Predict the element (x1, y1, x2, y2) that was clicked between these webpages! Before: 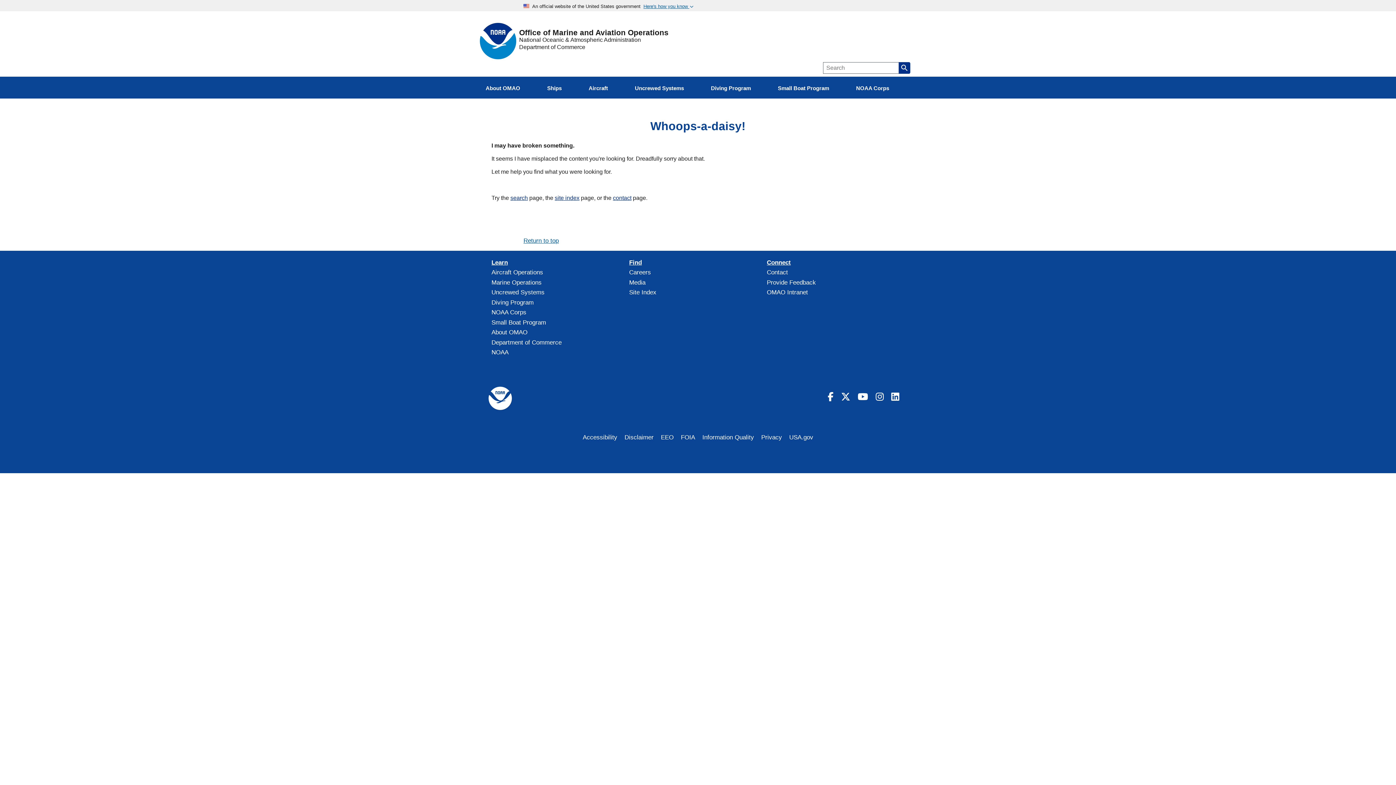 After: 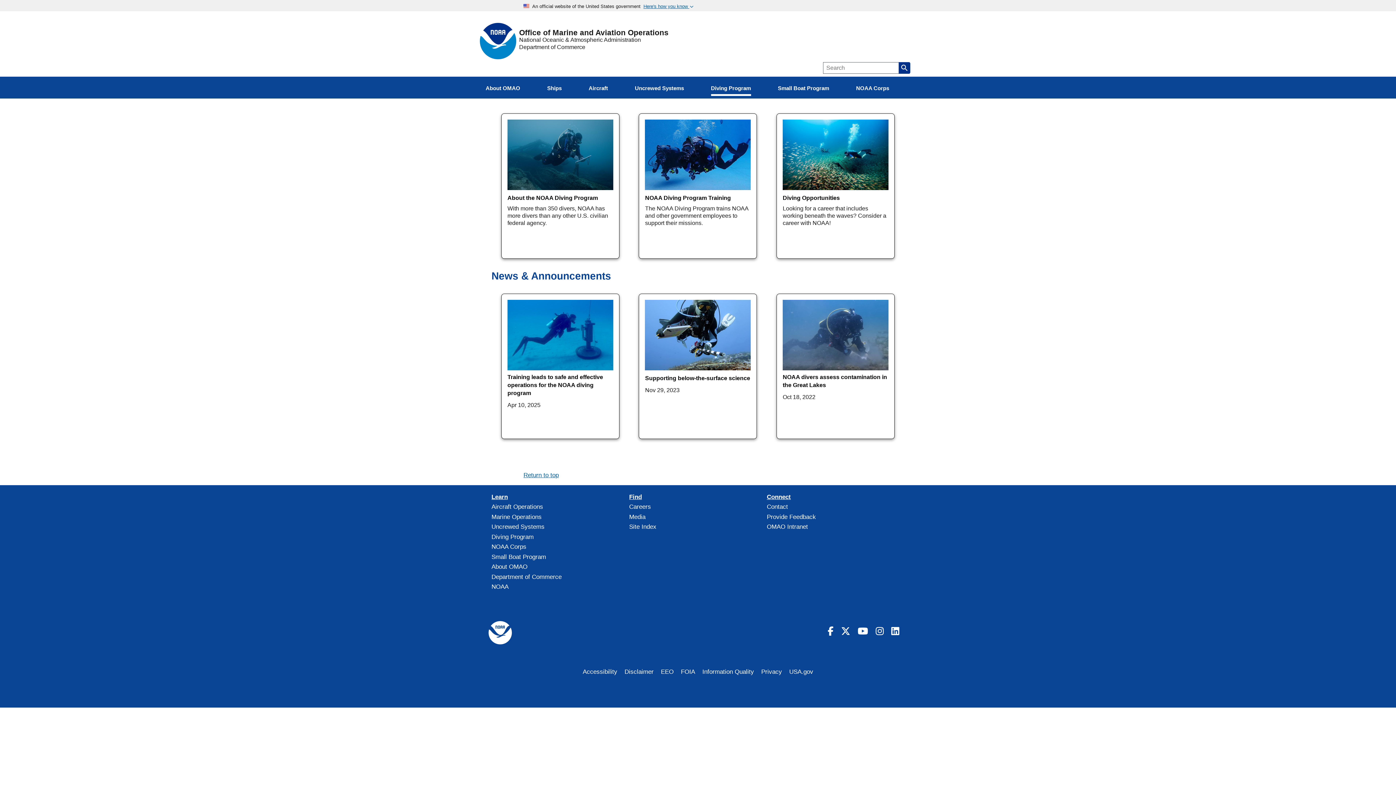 Action: bbox: (491, 299, 533, 306) label: Diving Program